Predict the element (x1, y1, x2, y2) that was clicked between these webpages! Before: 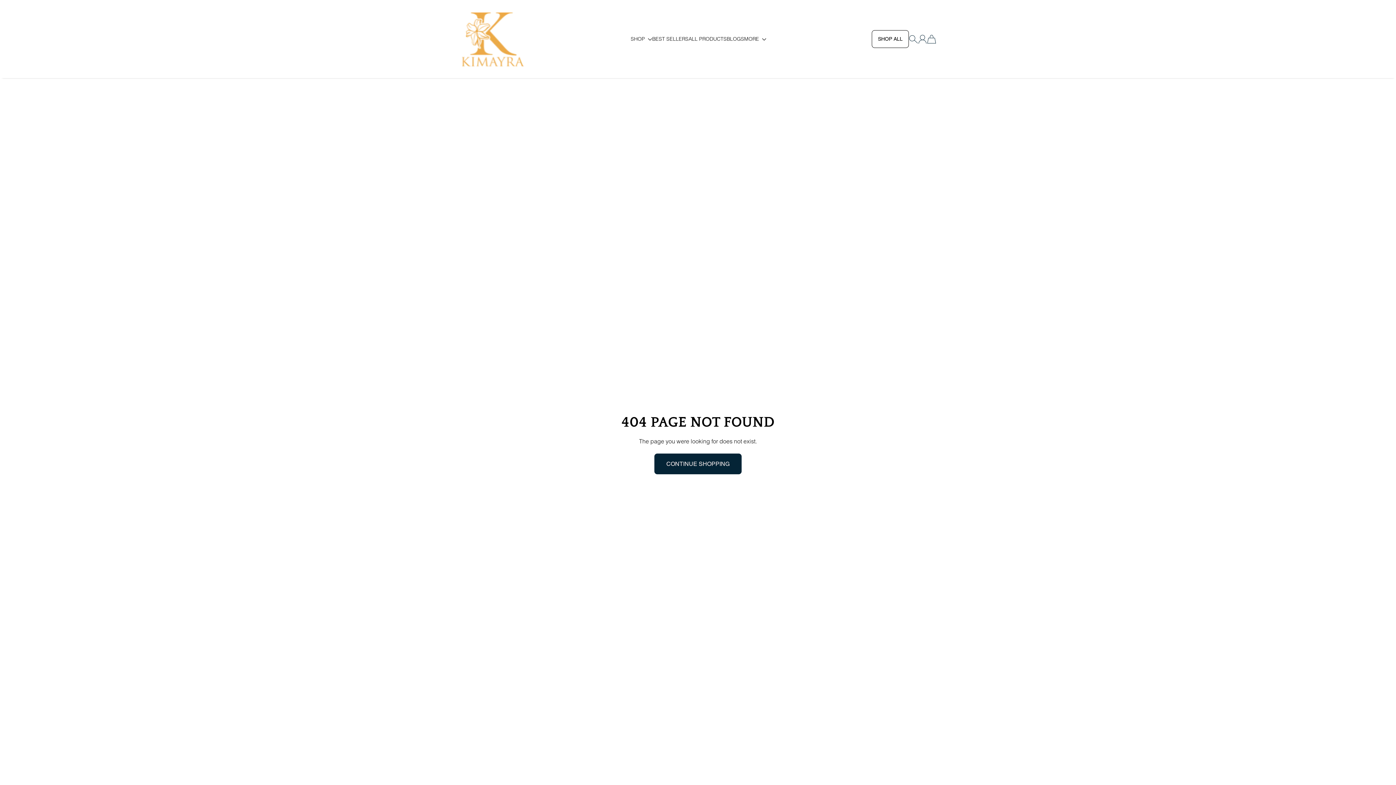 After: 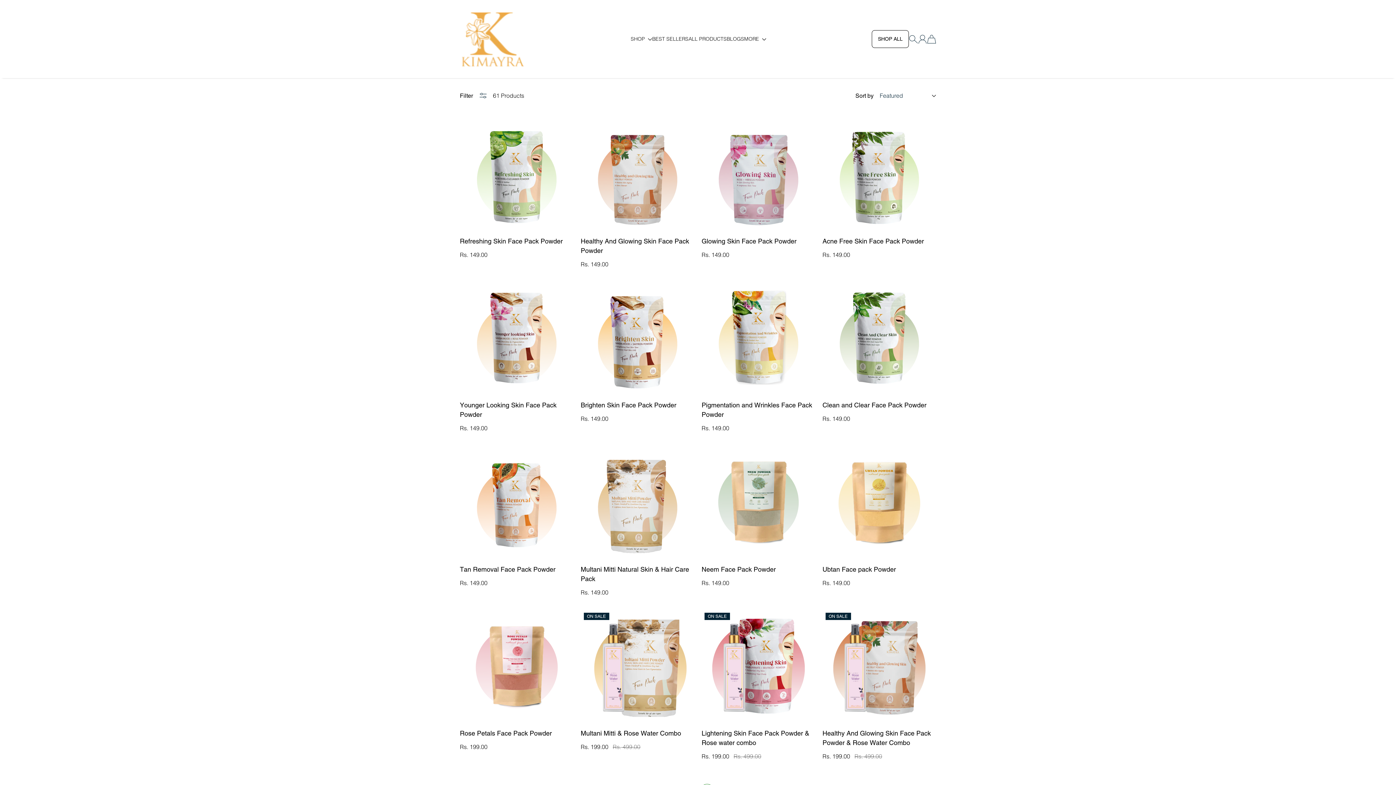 Action: bbox: (688, 35, 726, 42) label: ALL PRODUCTS